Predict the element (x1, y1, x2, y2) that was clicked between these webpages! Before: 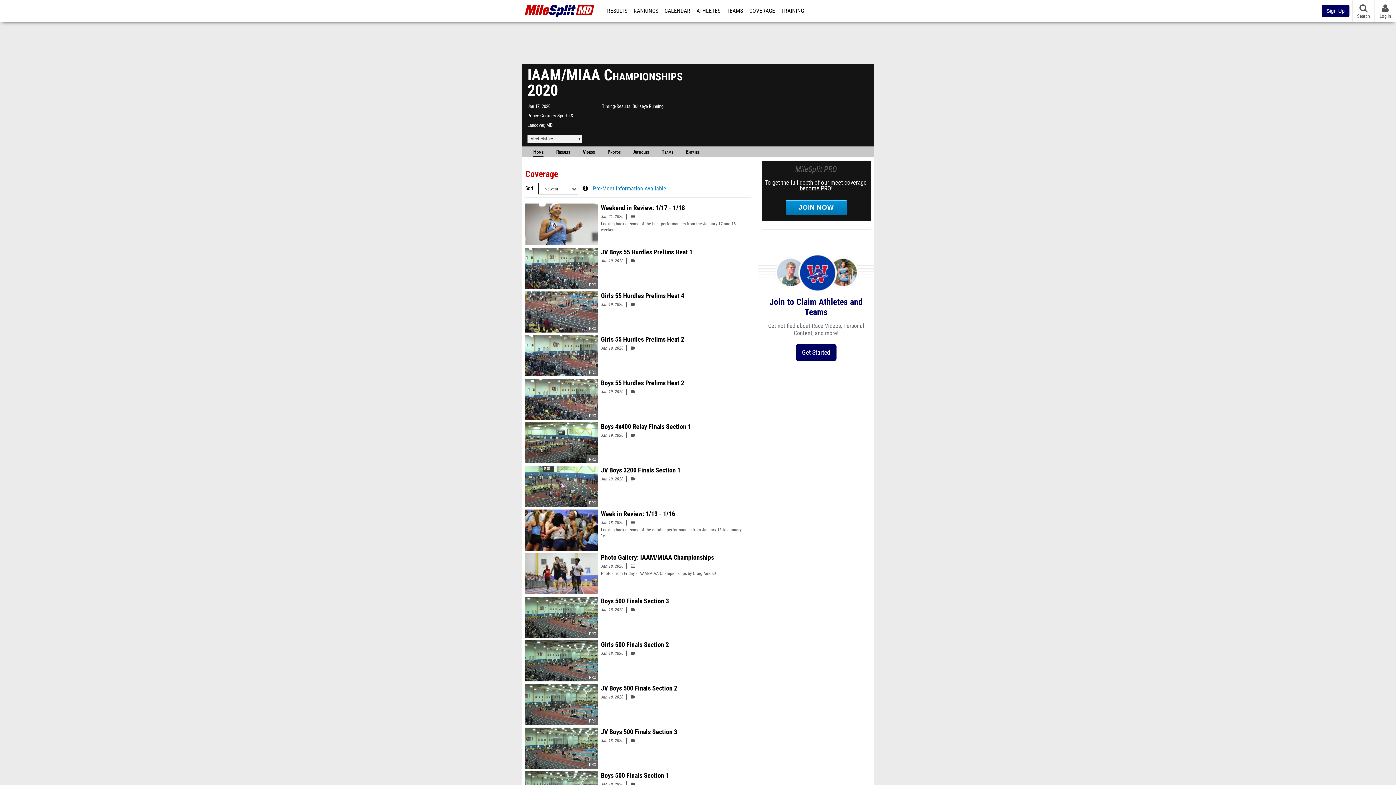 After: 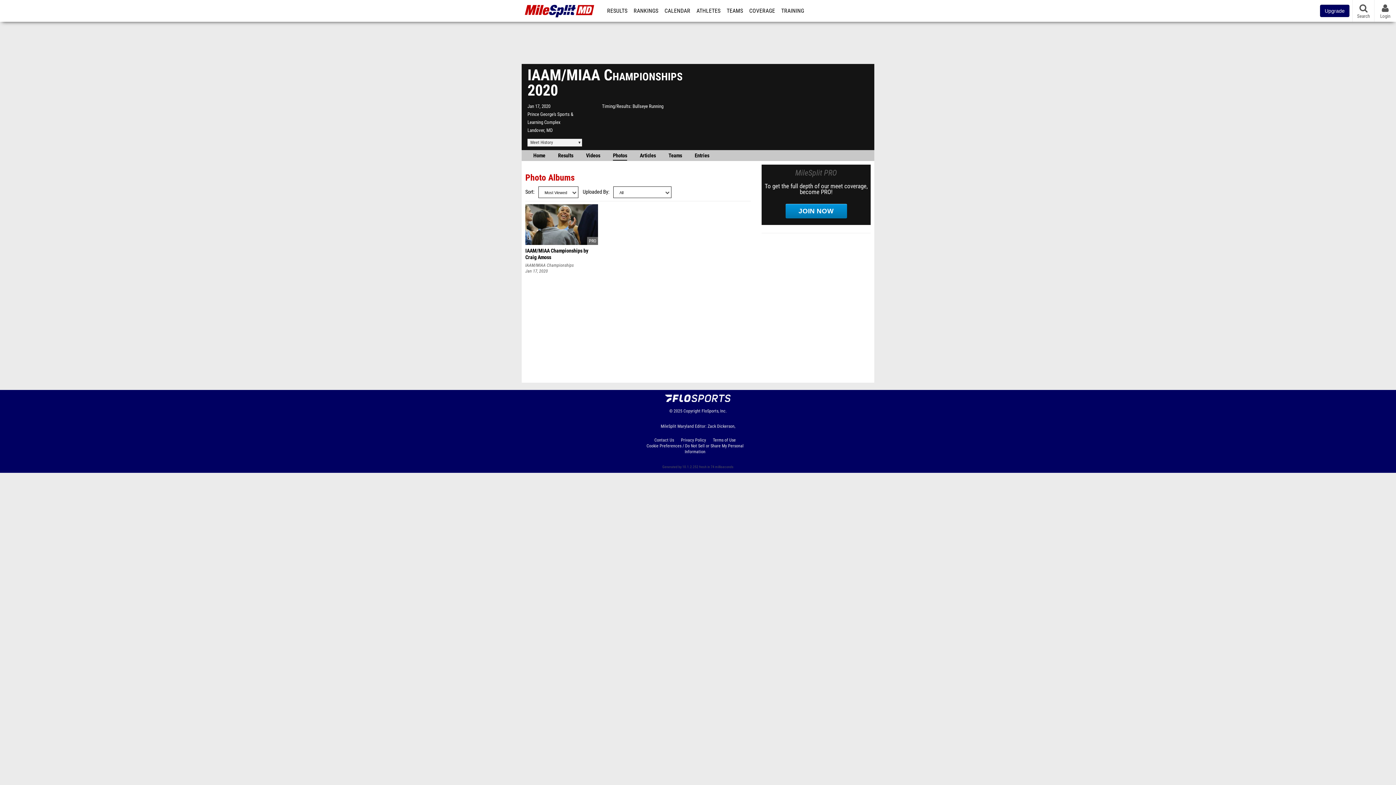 Action: bbox: (607, 146, 620, 156) label: Photos